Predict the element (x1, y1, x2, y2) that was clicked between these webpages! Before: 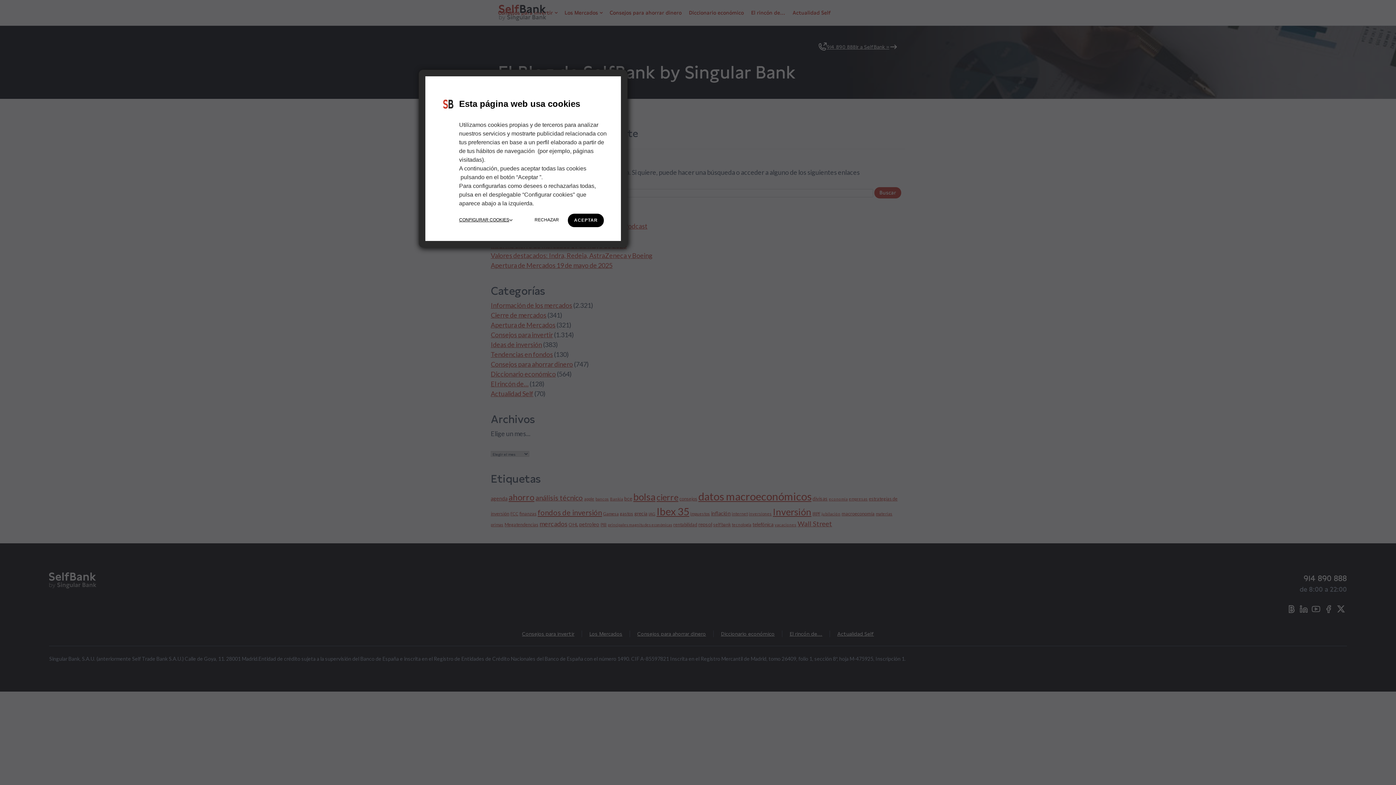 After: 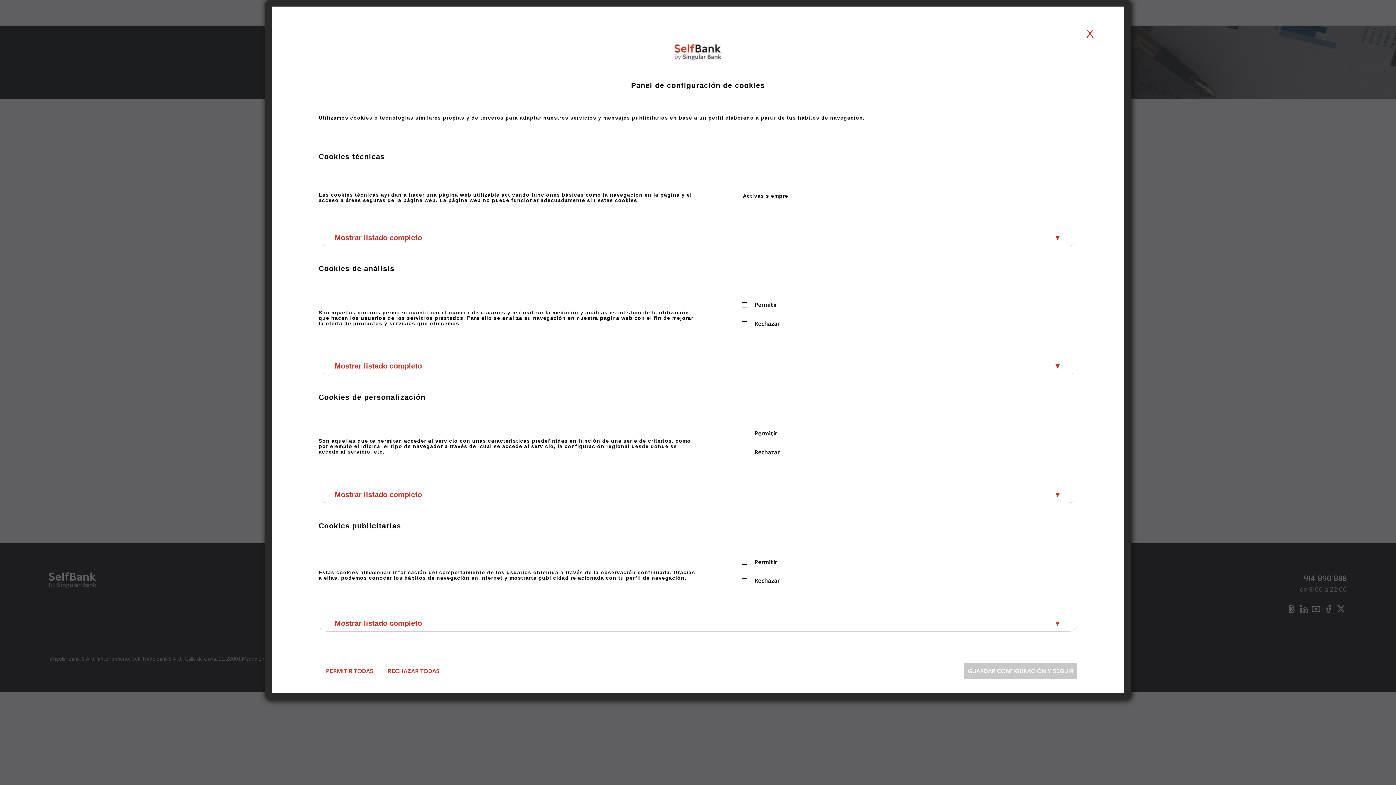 Action: bbox: (459, 216, 512, 223) label: CONFIGURAR COOKIES